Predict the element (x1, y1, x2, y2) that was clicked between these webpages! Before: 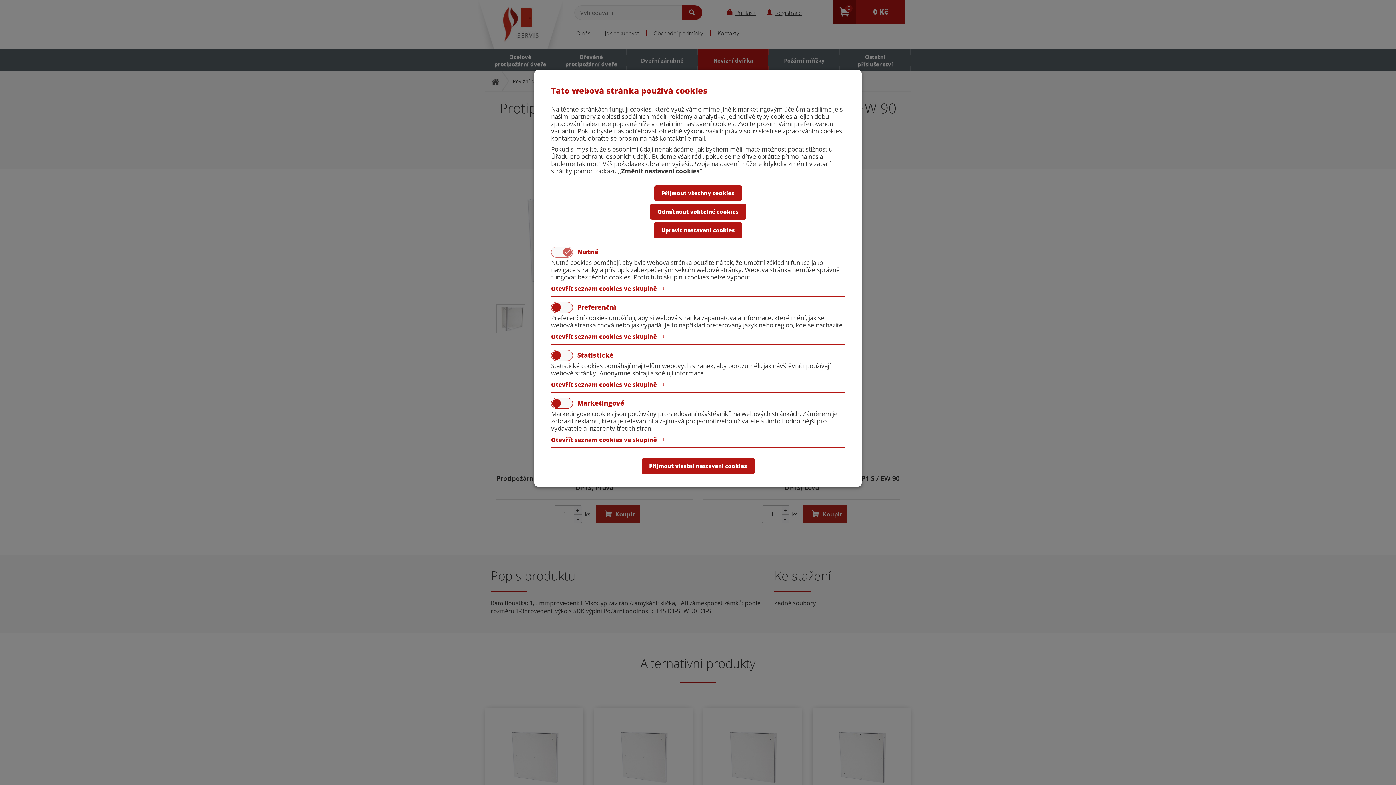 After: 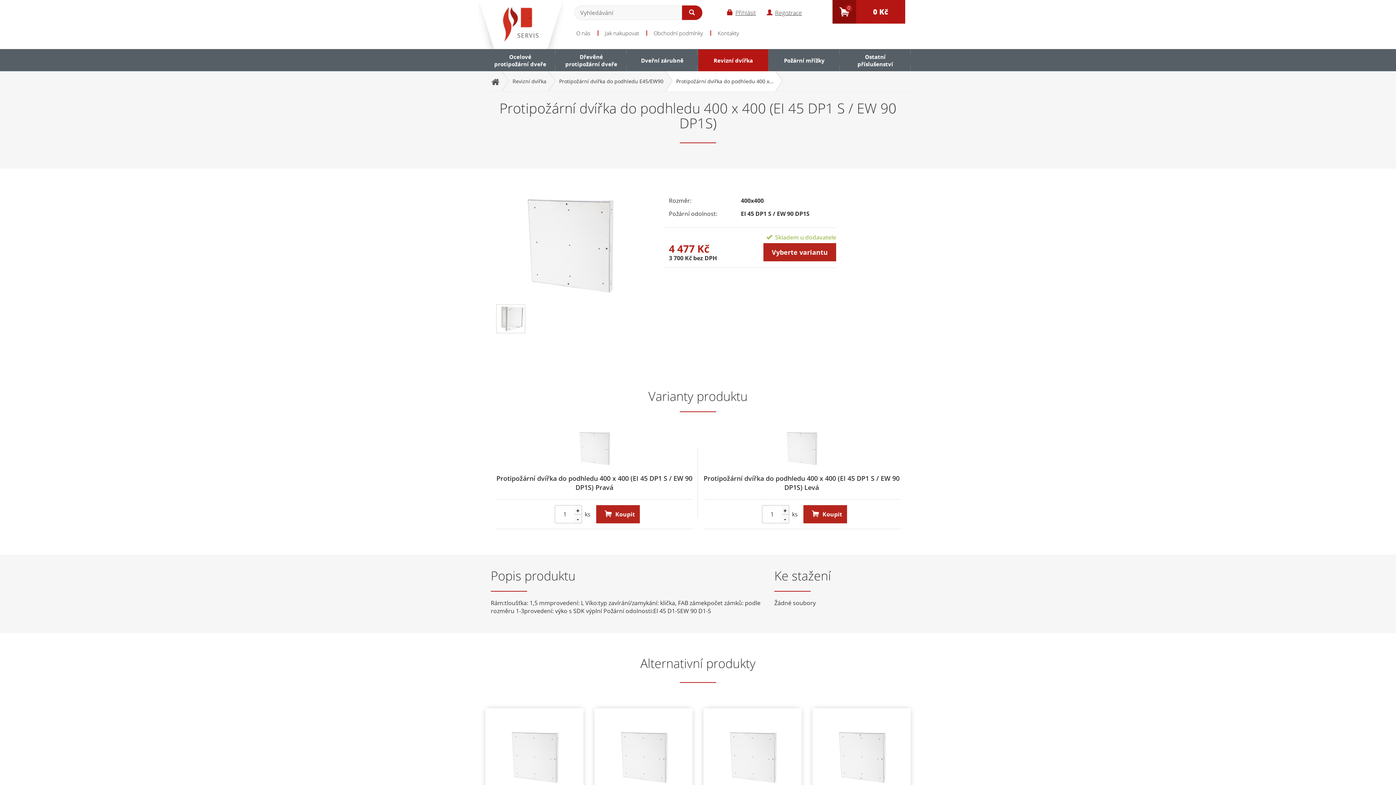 Action: label: Přijmout všechny cookies bbox: (654, 185, 742, 201)